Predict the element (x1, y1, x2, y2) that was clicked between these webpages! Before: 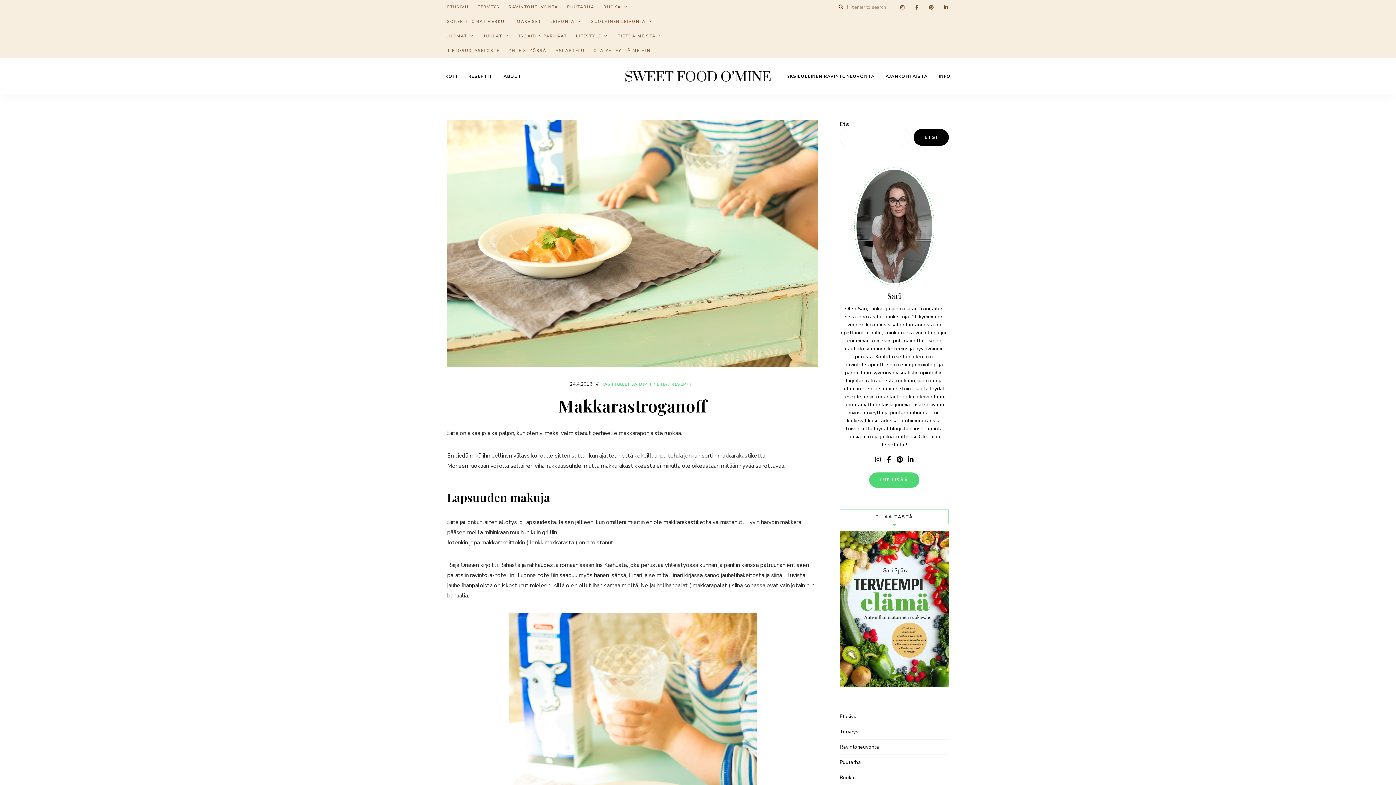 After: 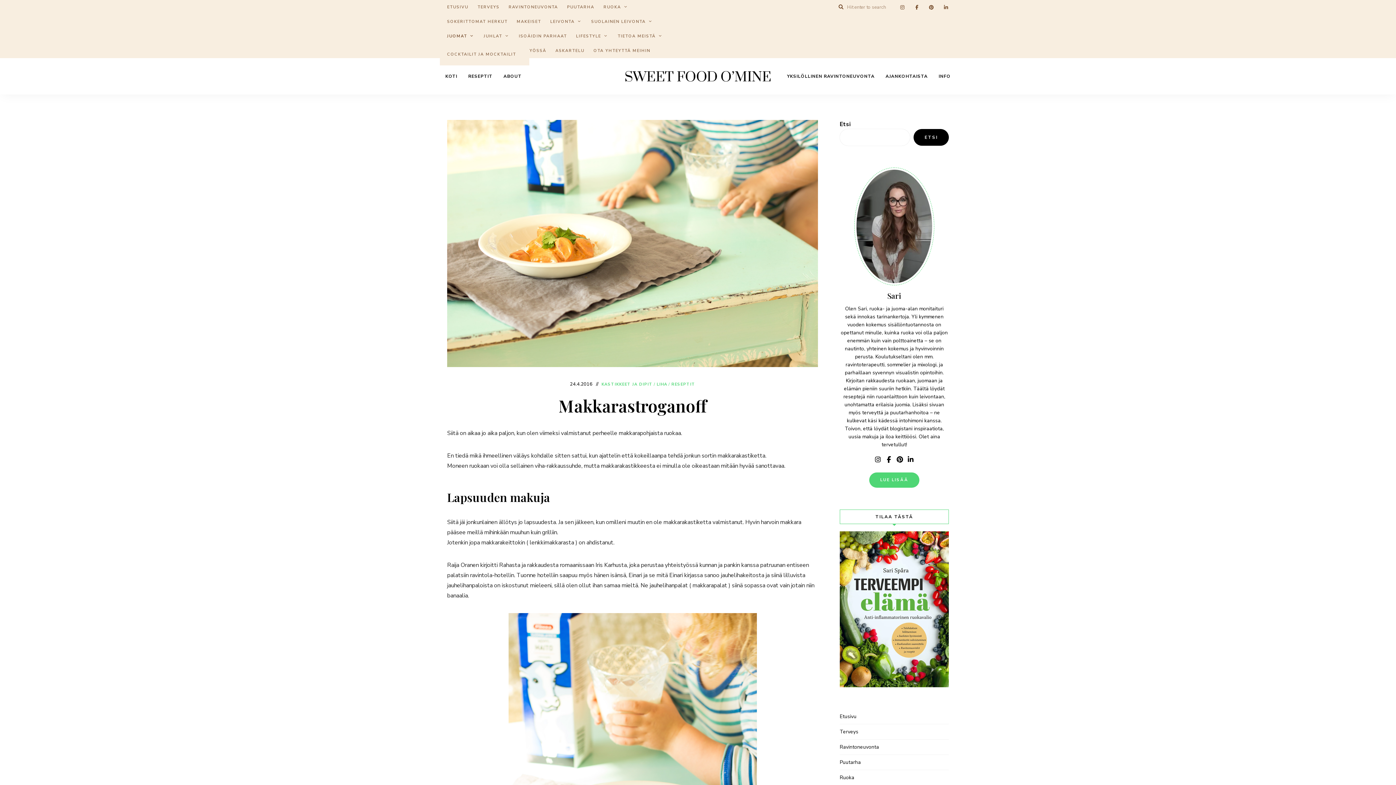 Action: bbox: (447, 29, 474, 43) label: JUOMAT